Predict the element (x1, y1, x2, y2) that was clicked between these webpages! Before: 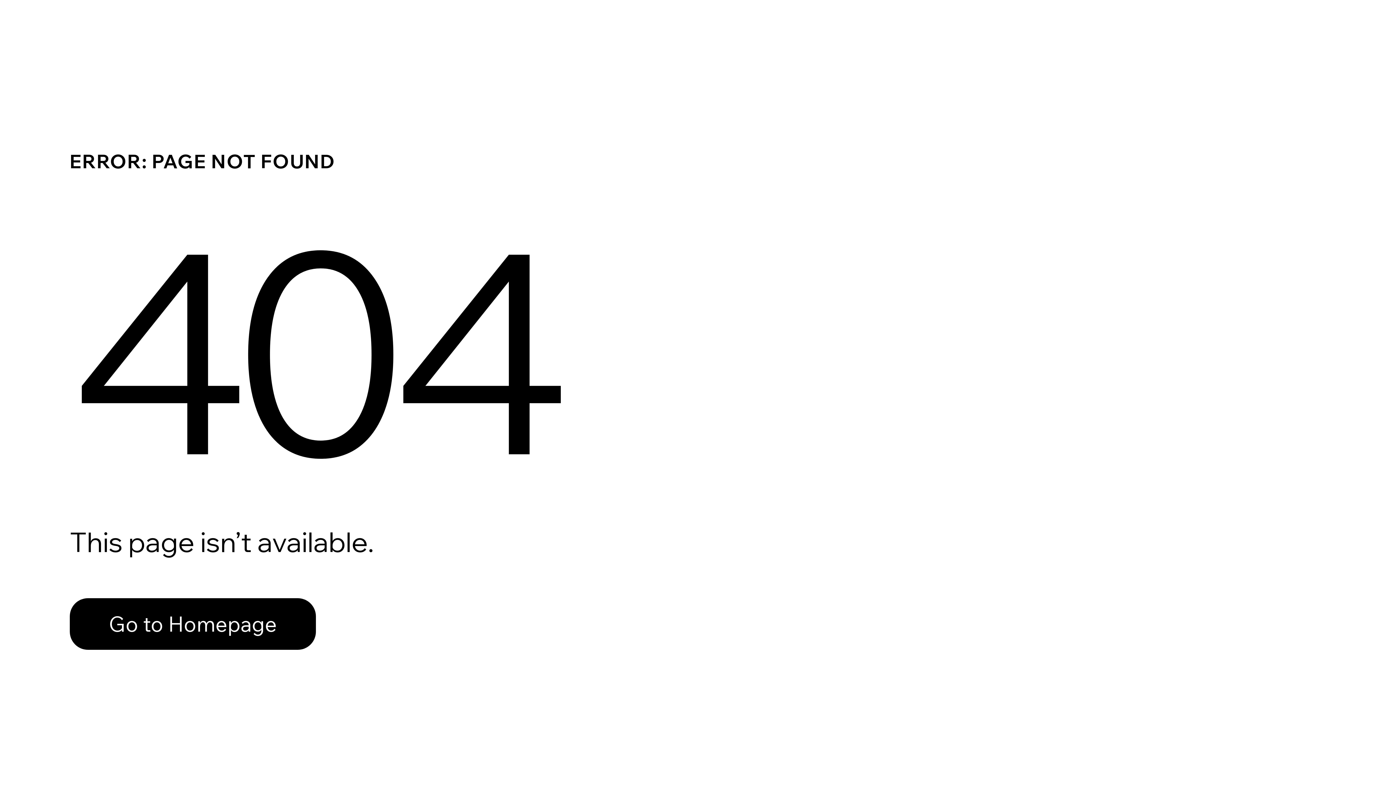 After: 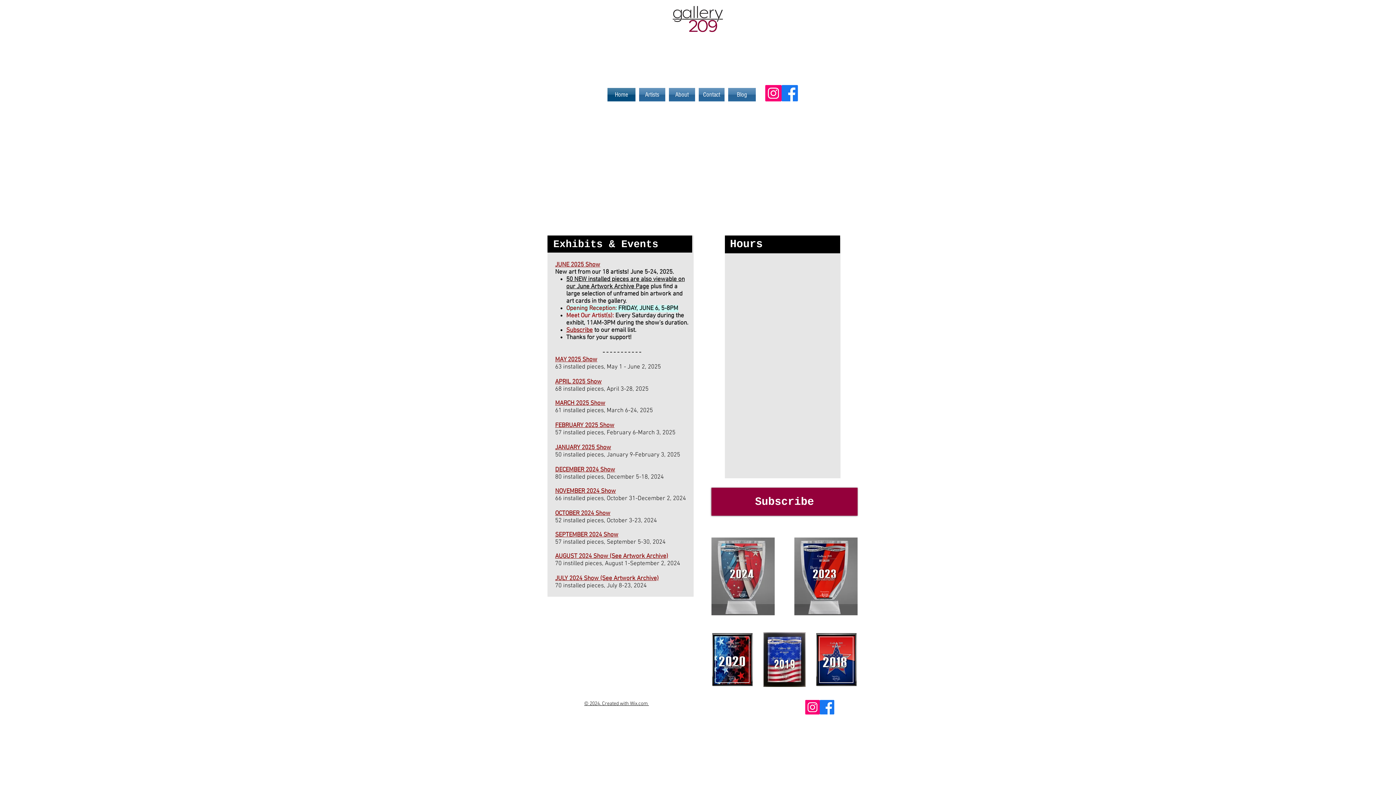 Action: bbox: (69, 582, 768, 659) label: Go to Homepage